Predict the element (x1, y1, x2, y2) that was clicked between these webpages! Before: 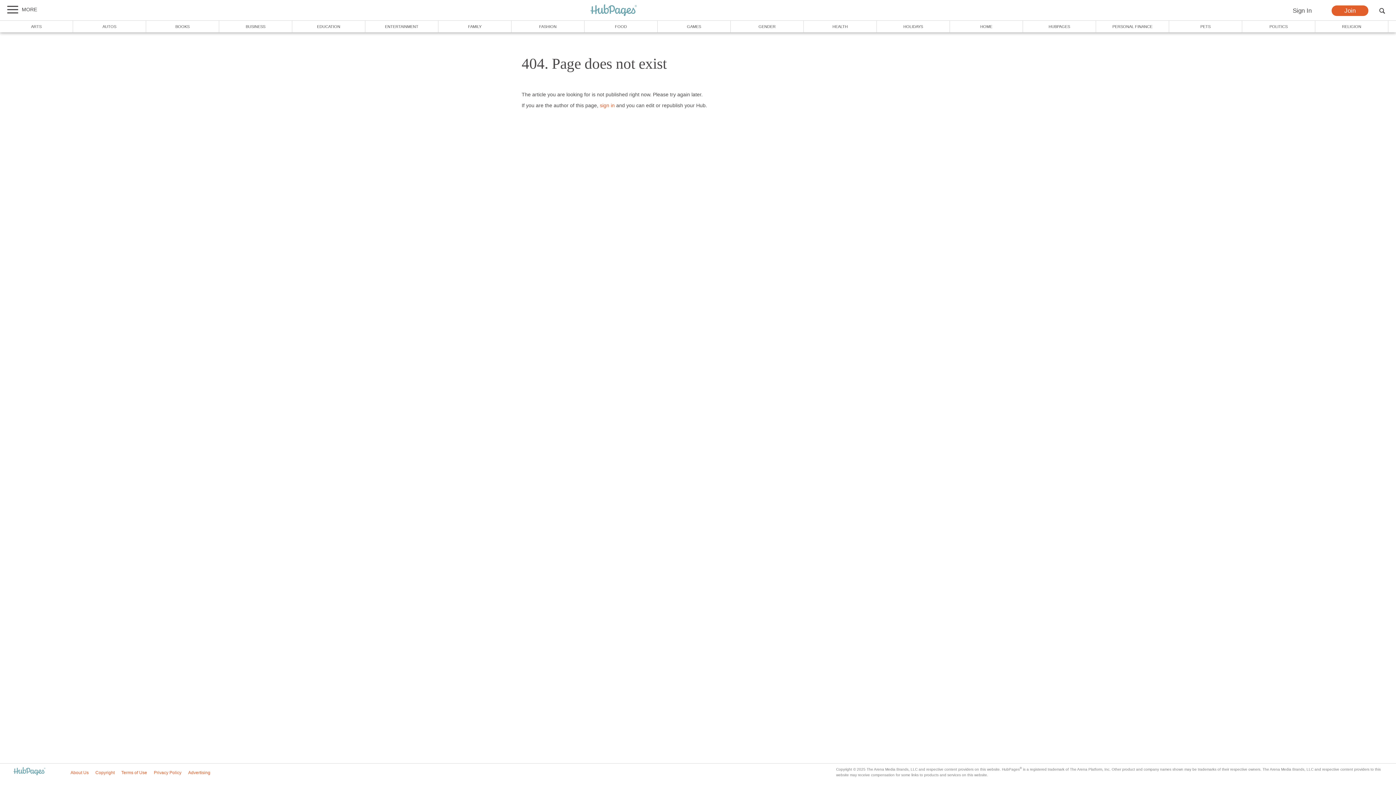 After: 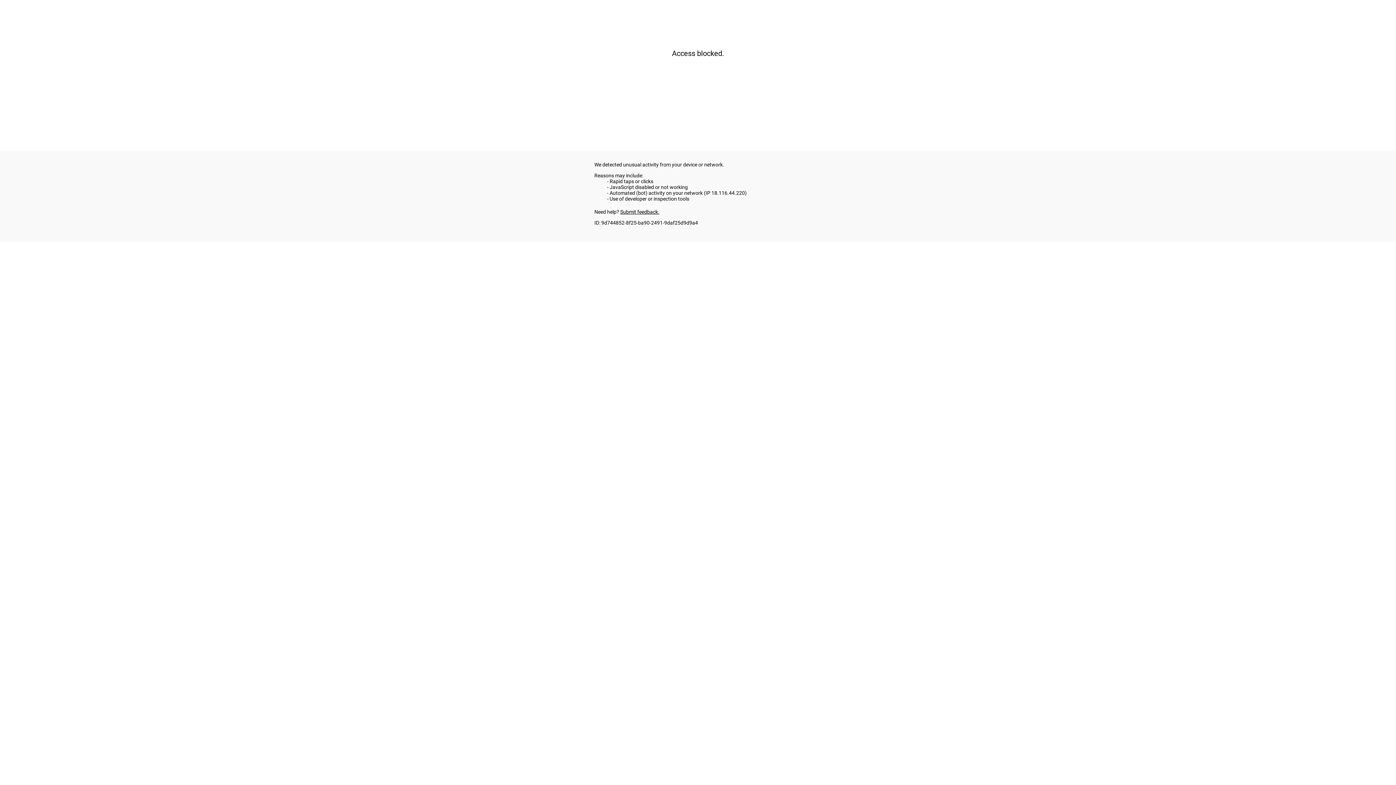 Action: bbox: (590, 4, 637, 17)